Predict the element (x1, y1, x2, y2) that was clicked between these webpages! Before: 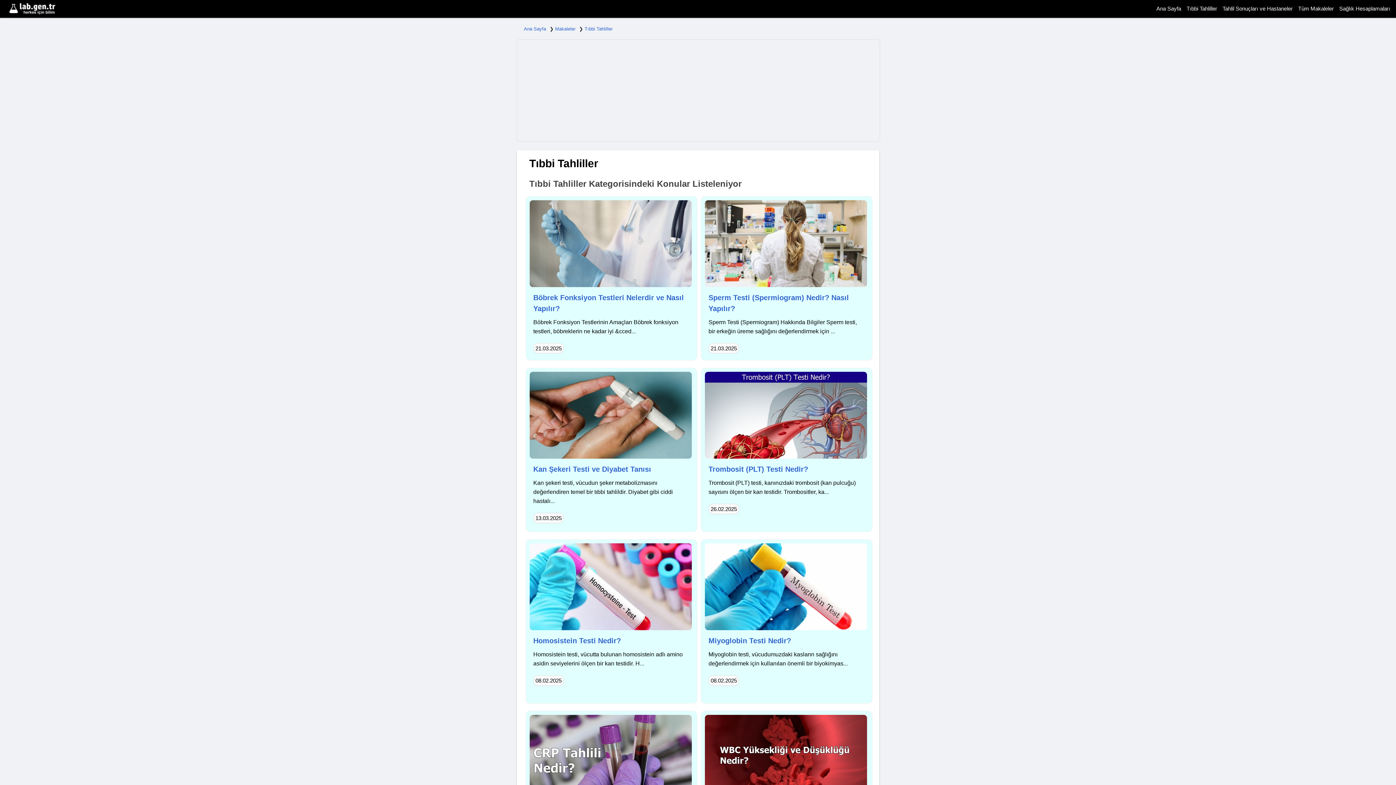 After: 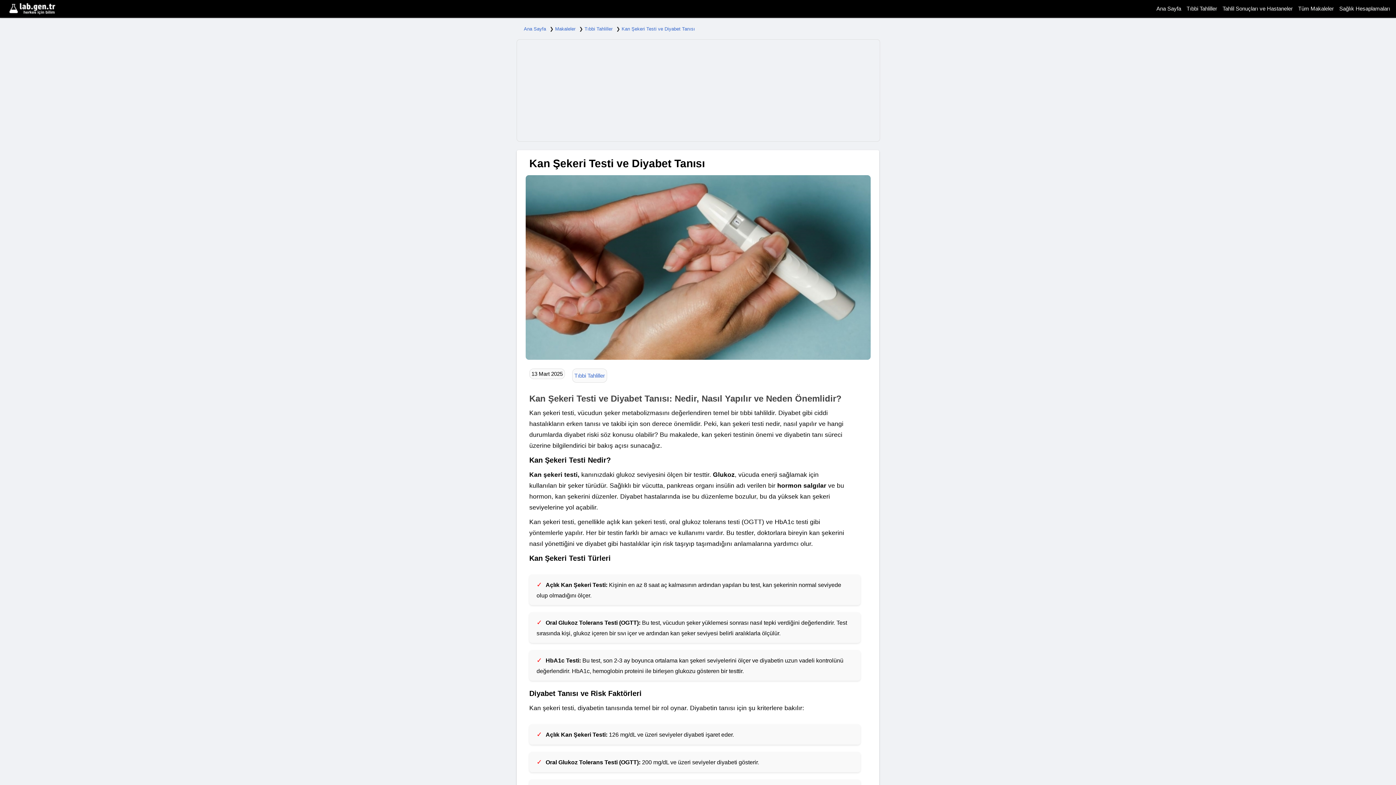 Action: bbox: (533, 465, 651, 473) label: Kan Şekeri Testi ve Diyabet Tanısı